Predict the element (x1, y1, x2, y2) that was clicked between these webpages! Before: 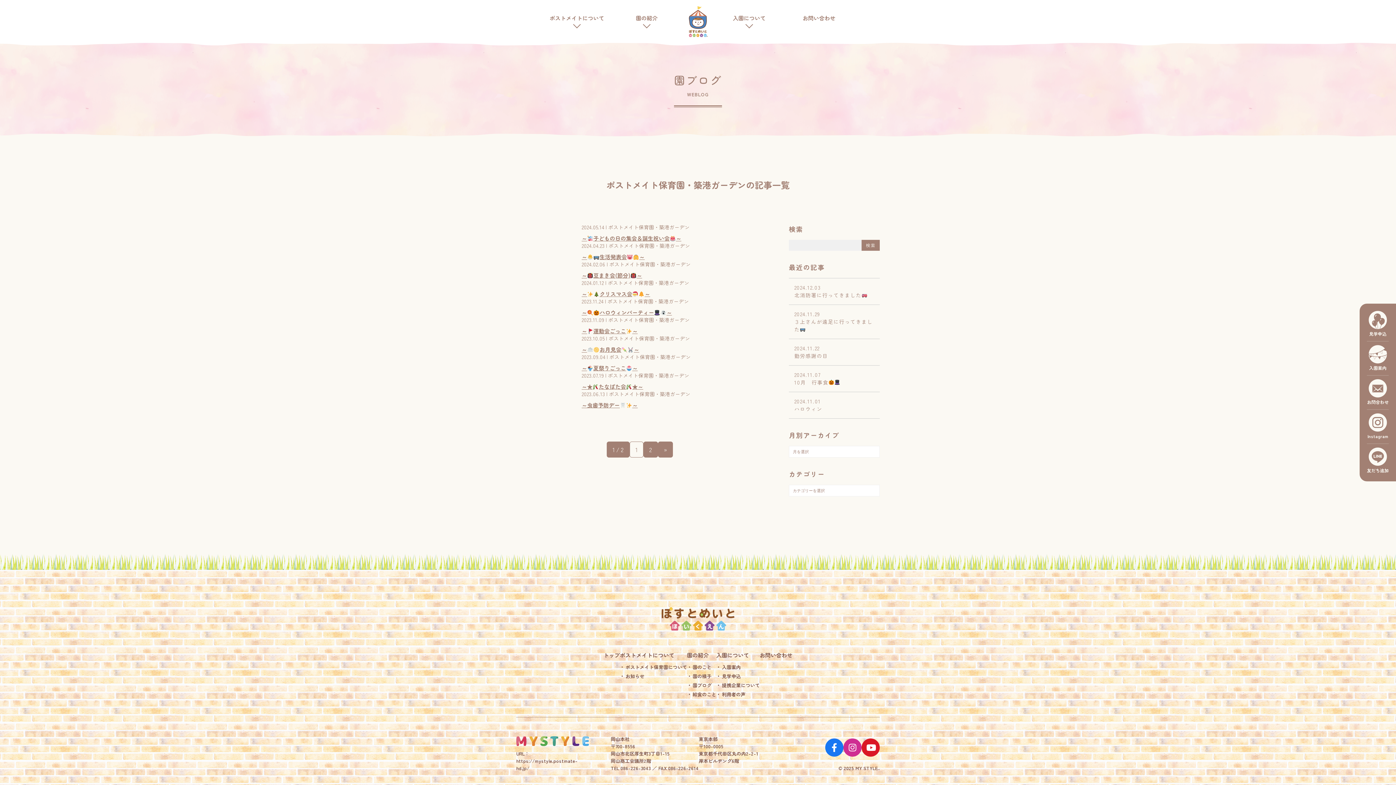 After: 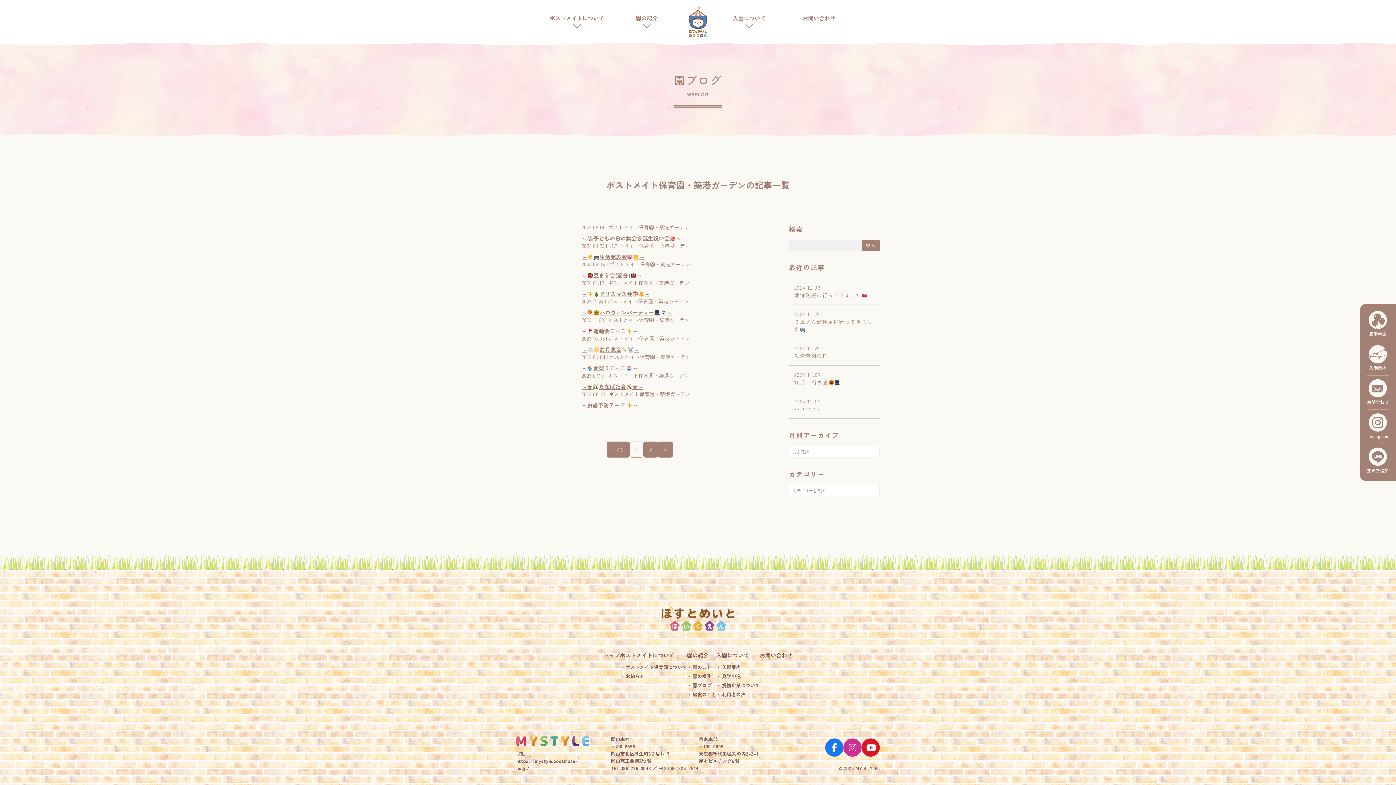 Action: bbox: (861, 738, 880, 756)